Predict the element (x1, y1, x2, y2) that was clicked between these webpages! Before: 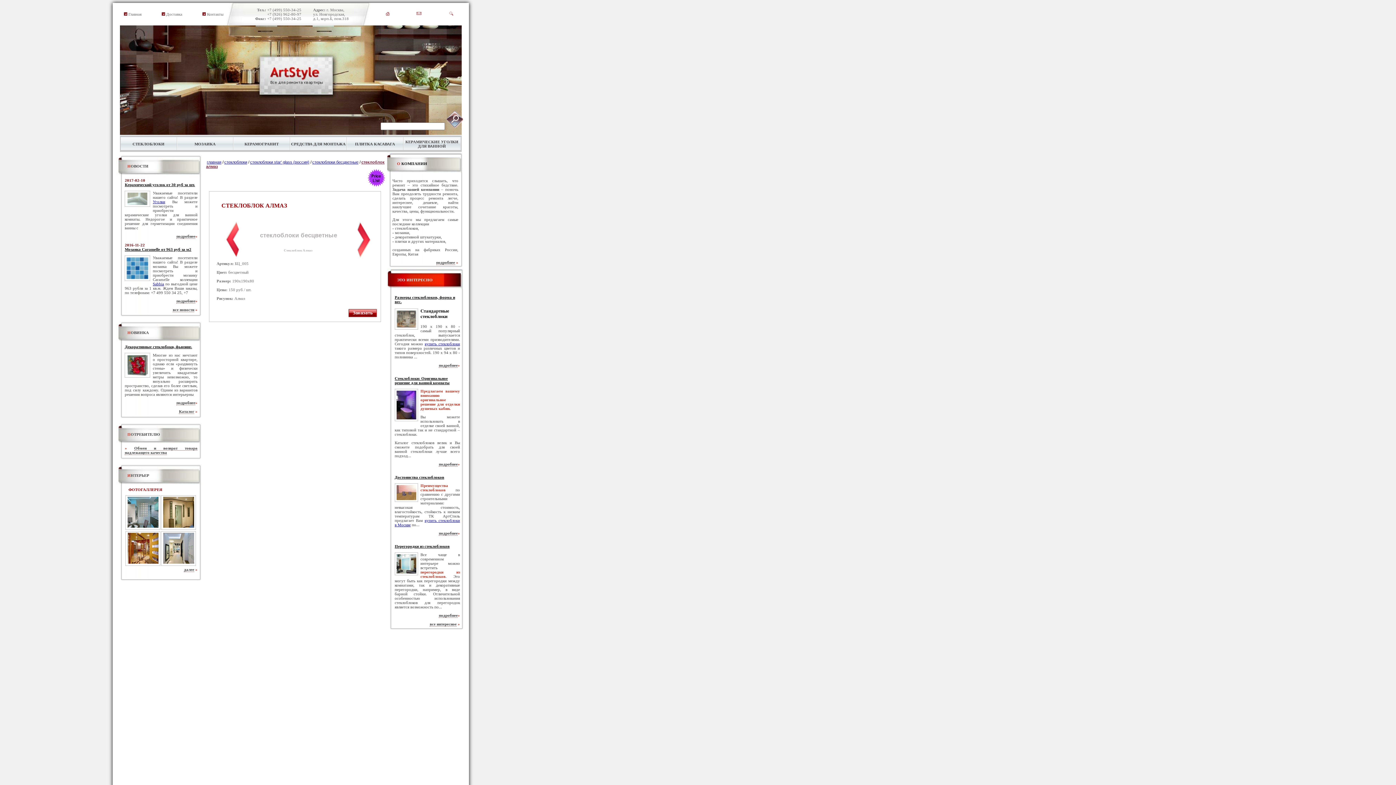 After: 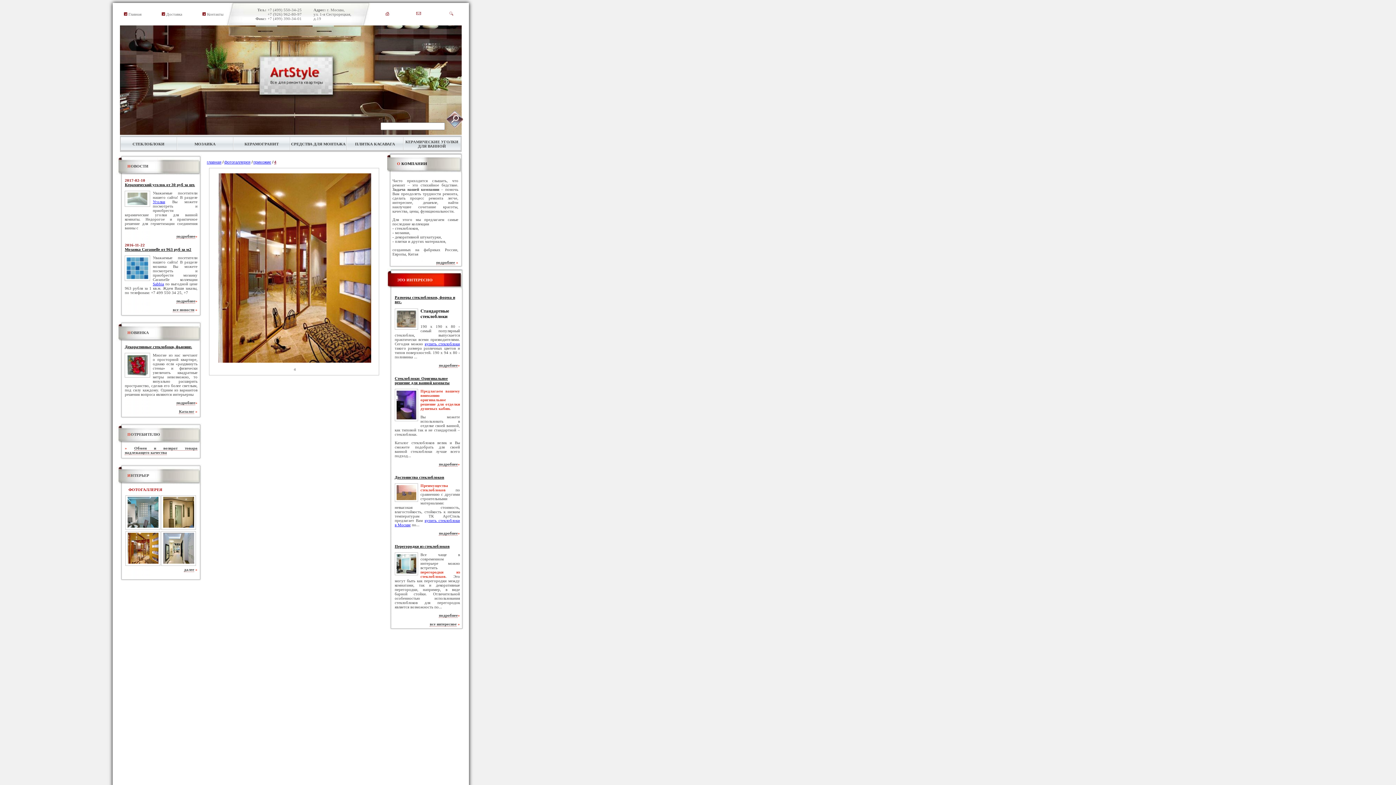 Action: bbox: (127, 560, 158, 564)